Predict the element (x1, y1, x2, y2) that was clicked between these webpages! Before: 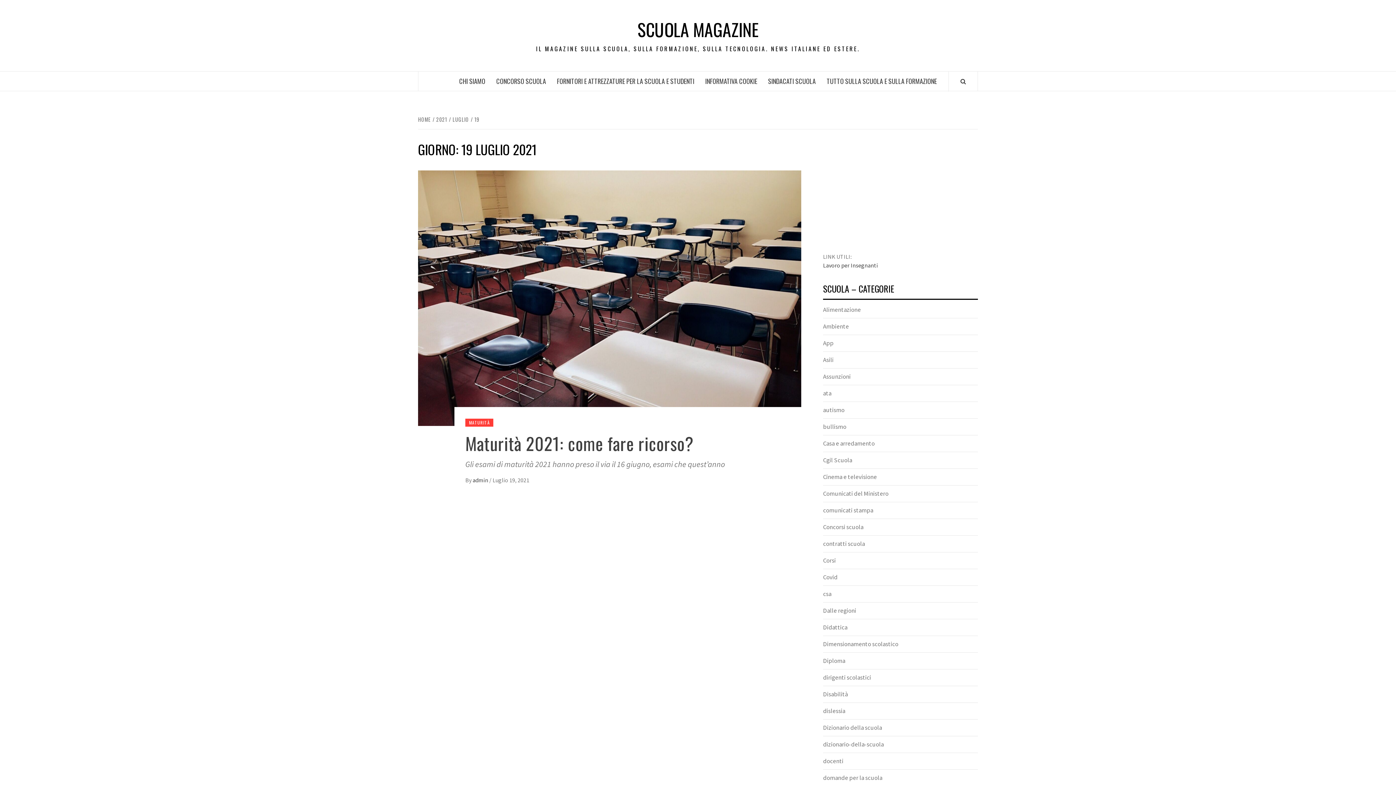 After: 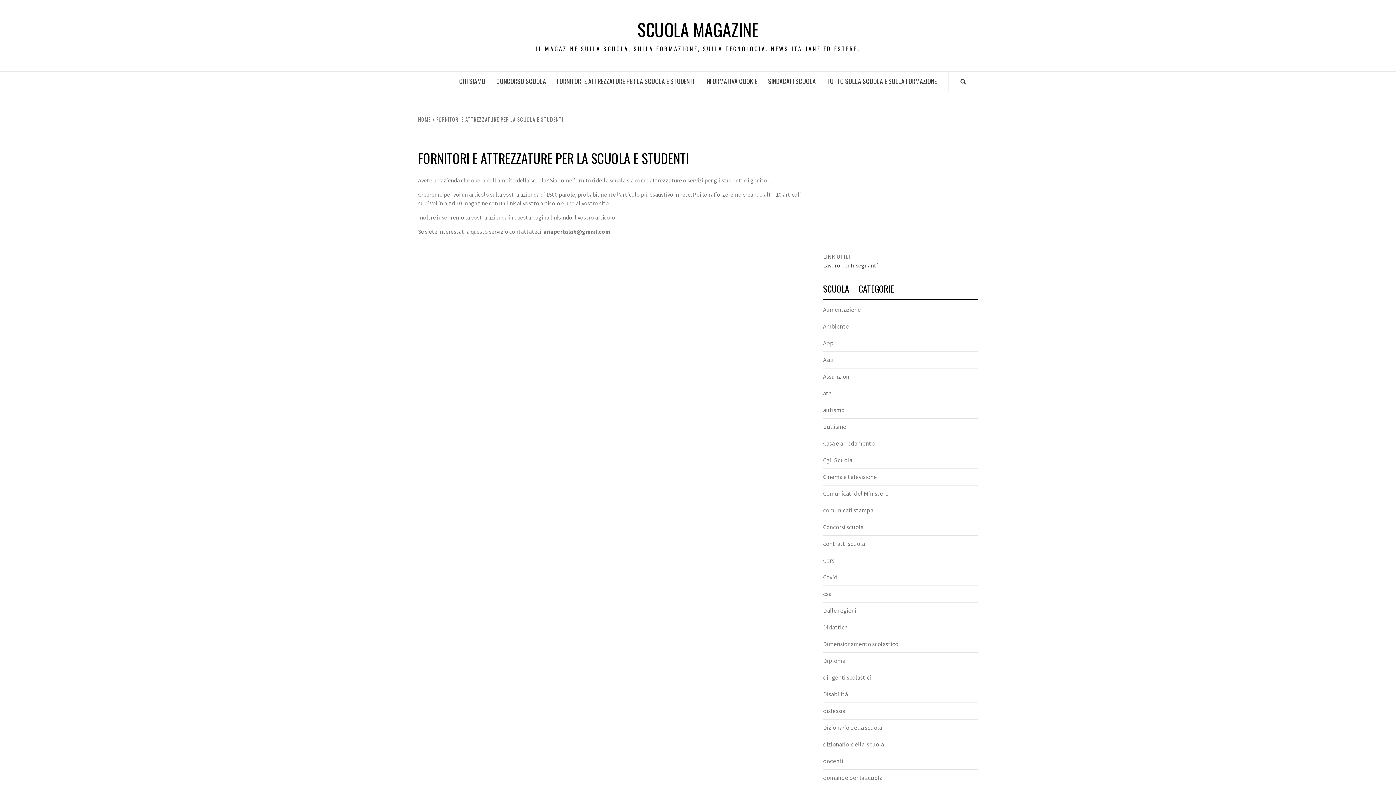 Action: bbox: (551, 71, 700, 90) label: FORNITORI E ATTREZZATURE PER LA SCUOLA E STUDENTI